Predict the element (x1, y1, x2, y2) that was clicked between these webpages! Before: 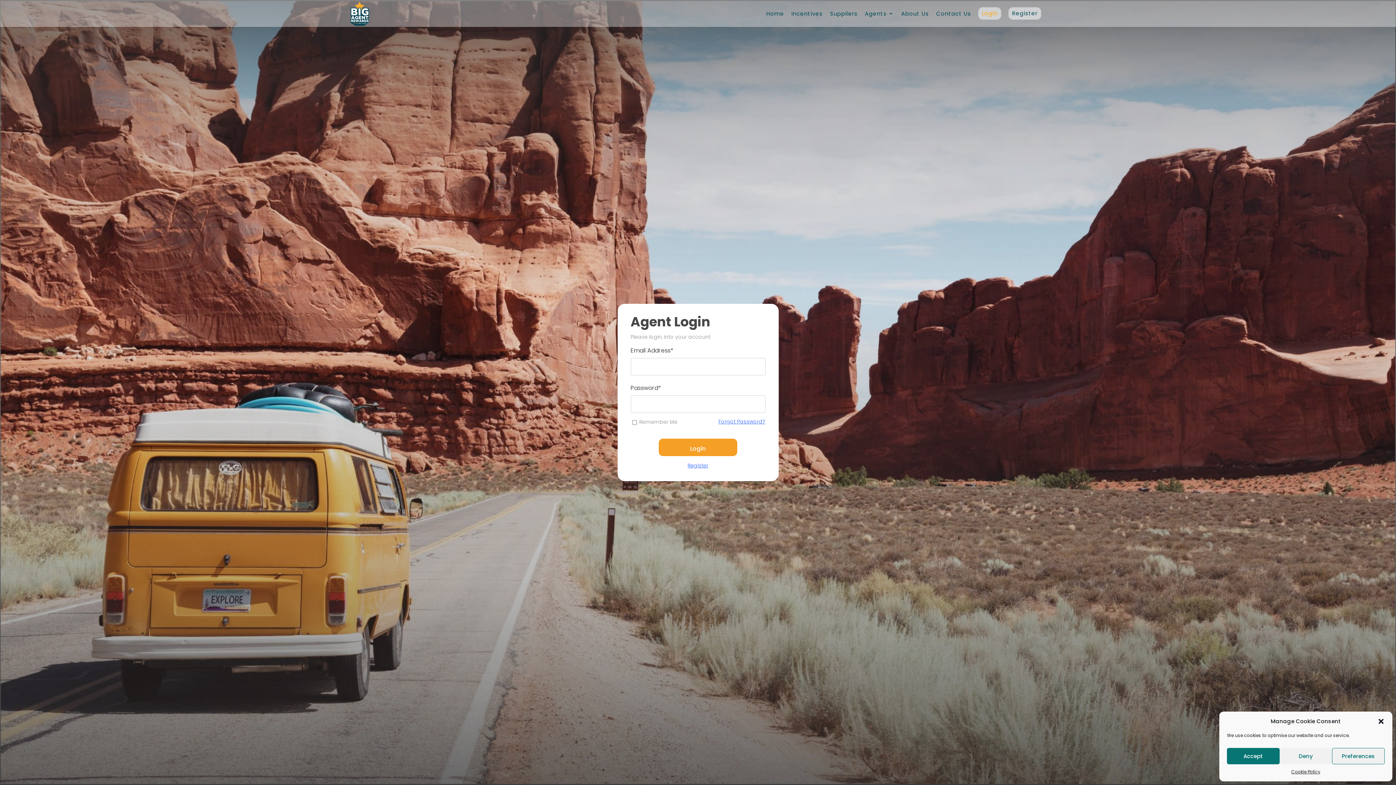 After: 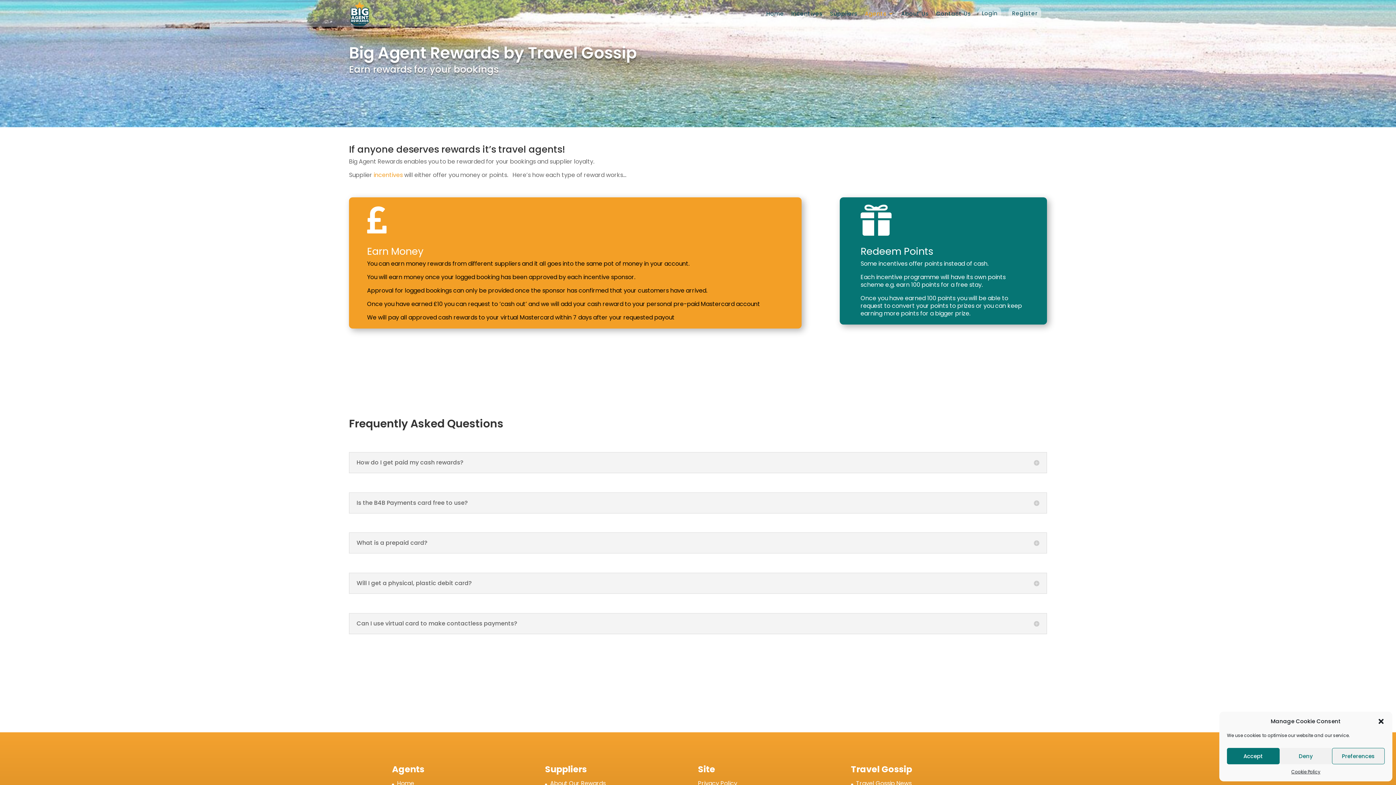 Action: label: Agents bbox: (865, 9, 894, 17)